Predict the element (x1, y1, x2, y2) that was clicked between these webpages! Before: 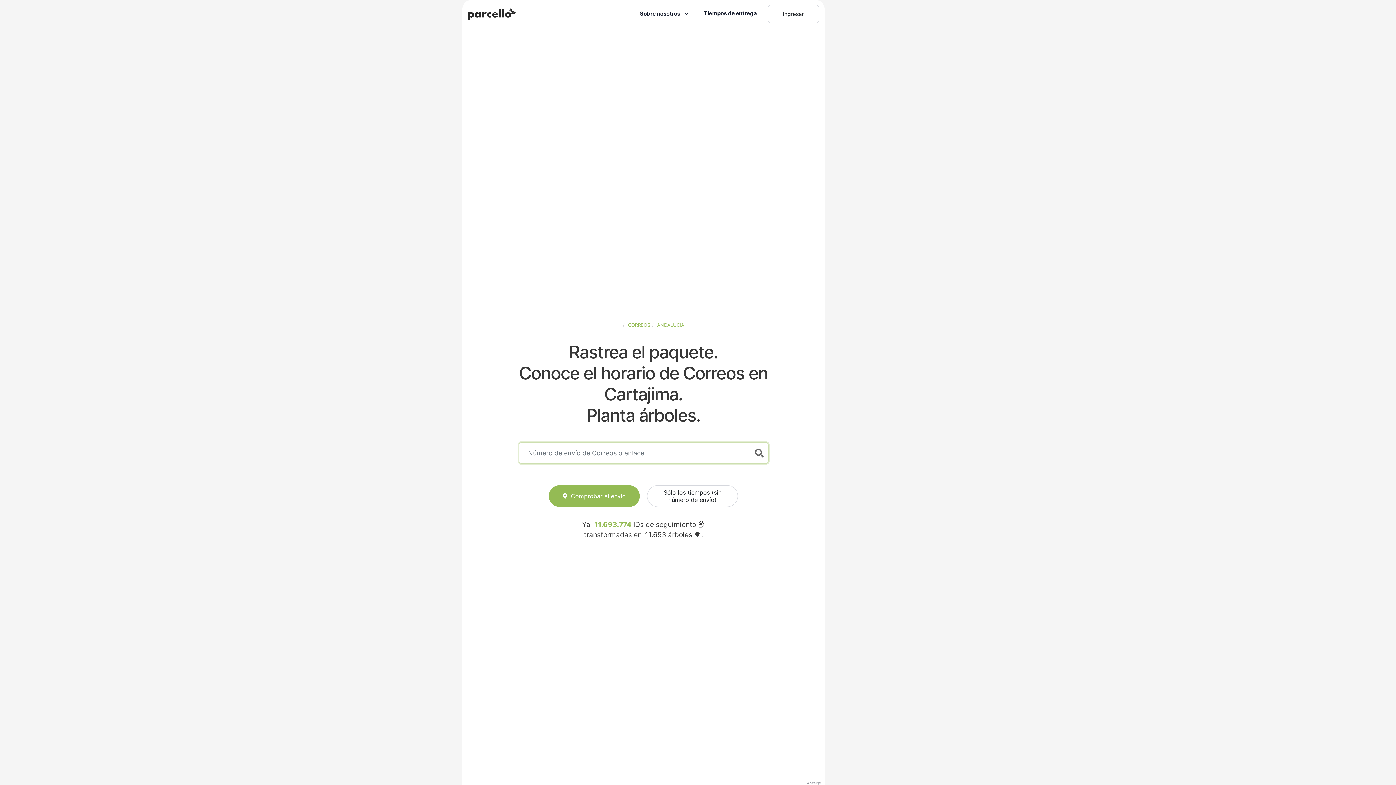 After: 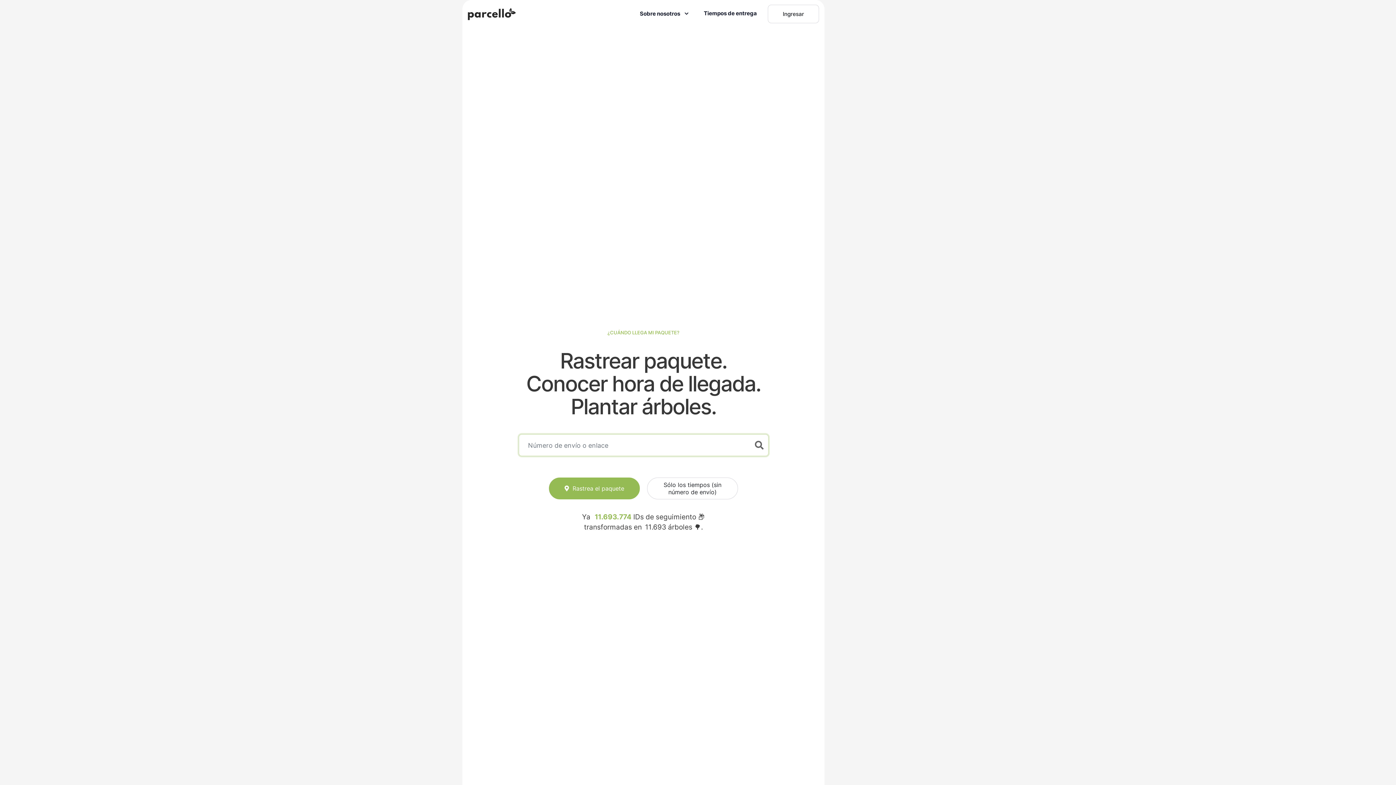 Action: bbox: (468, 7, 517, 20)